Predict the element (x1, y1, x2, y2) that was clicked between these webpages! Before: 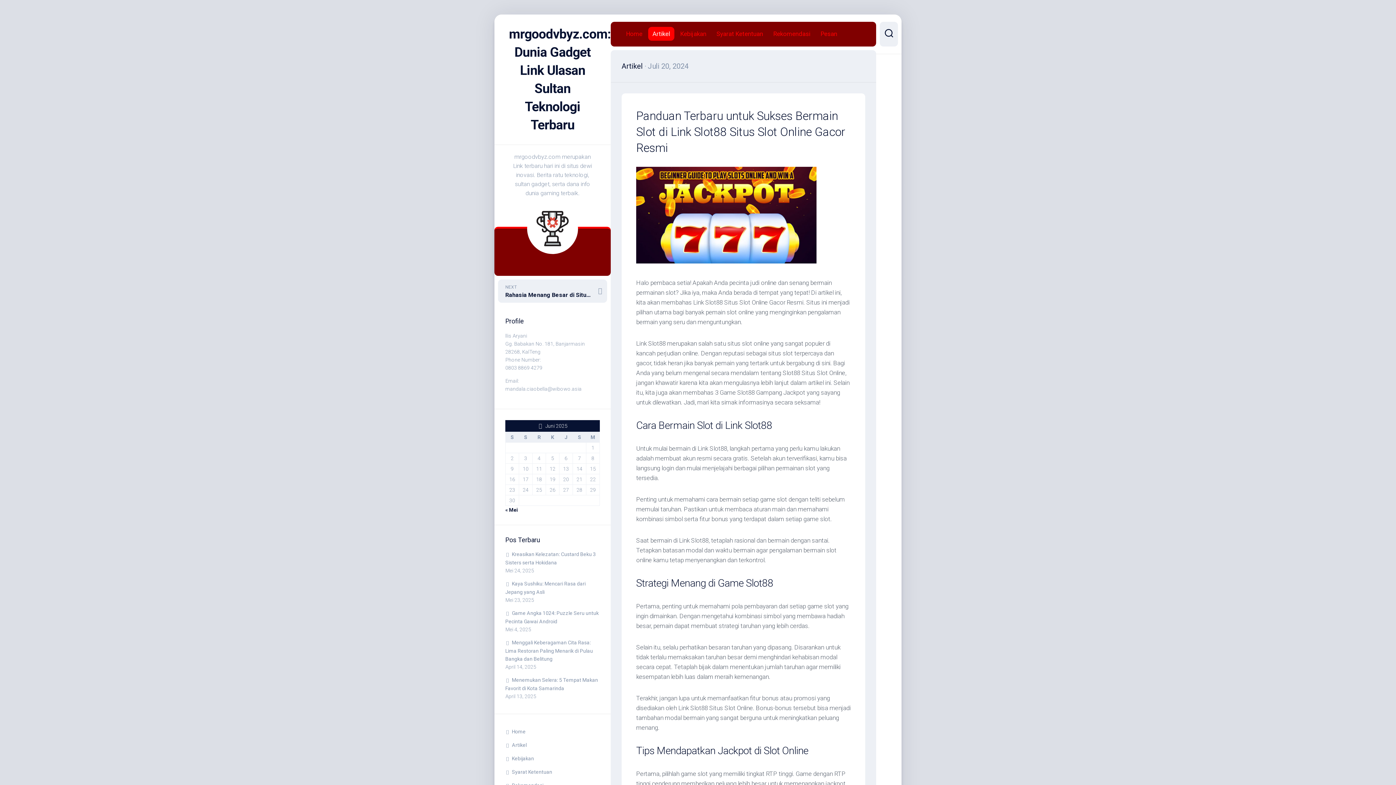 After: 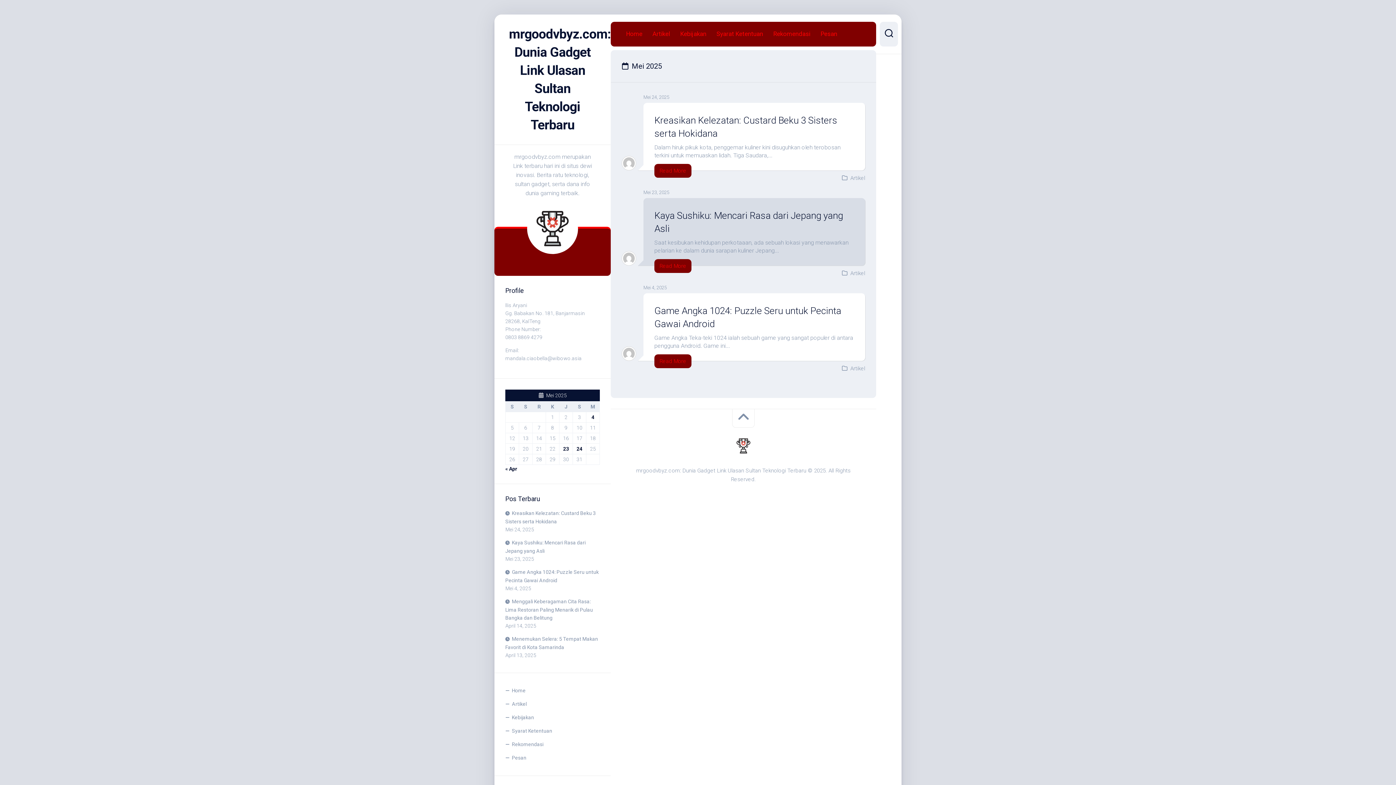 Action: label: « Mei bbox: (505, 507, 518, 513)